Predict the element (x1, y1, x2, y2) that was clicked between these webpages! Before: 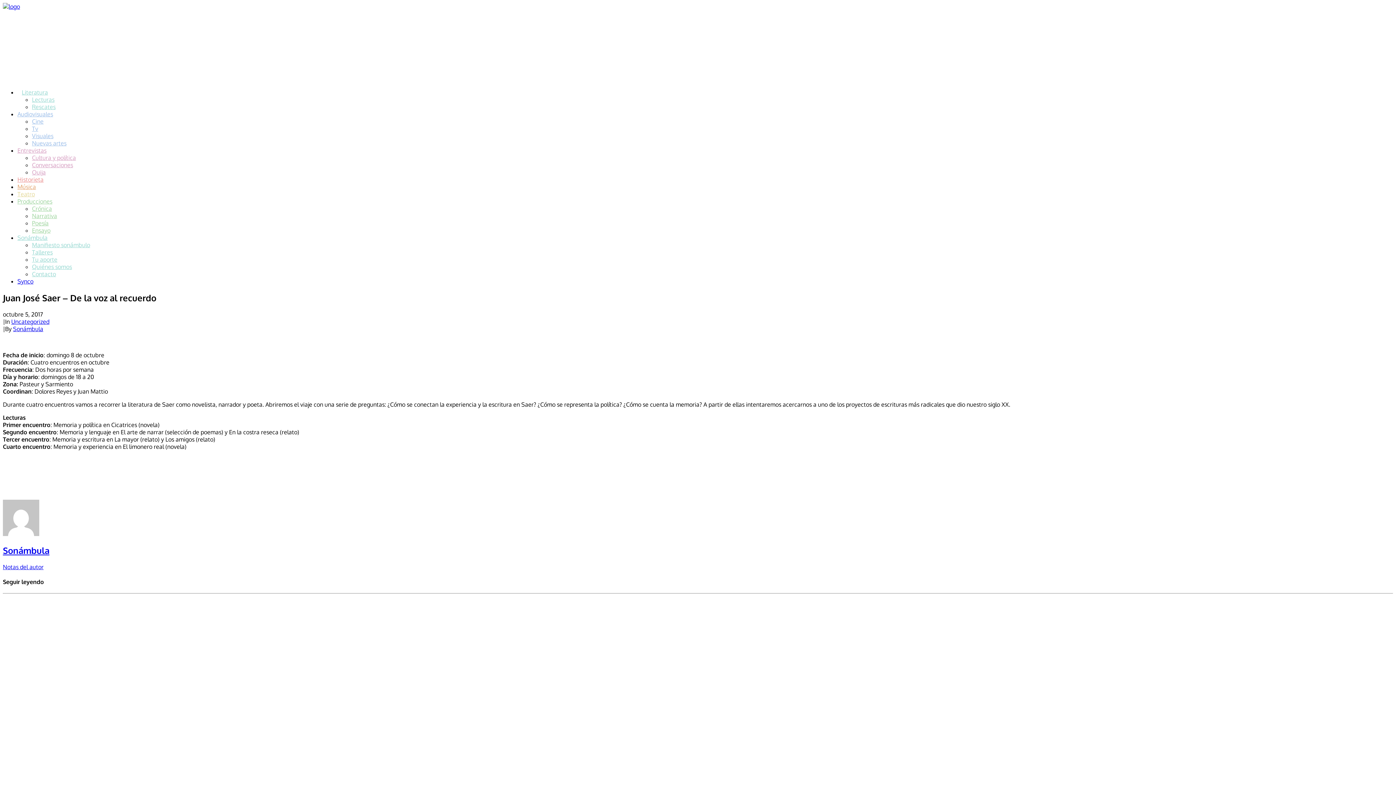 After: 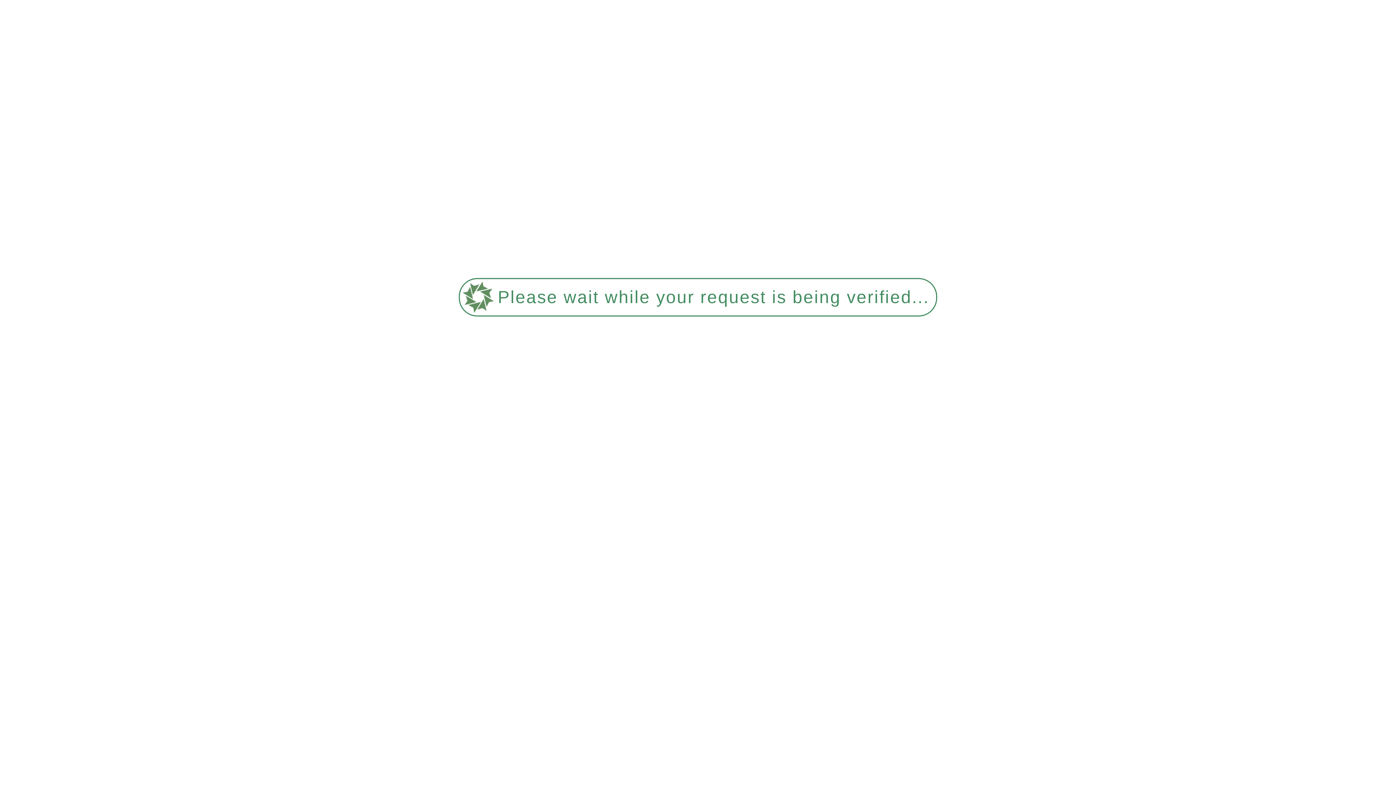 Action: bbox: (11, 318, 49, 325) label: Uncategorized